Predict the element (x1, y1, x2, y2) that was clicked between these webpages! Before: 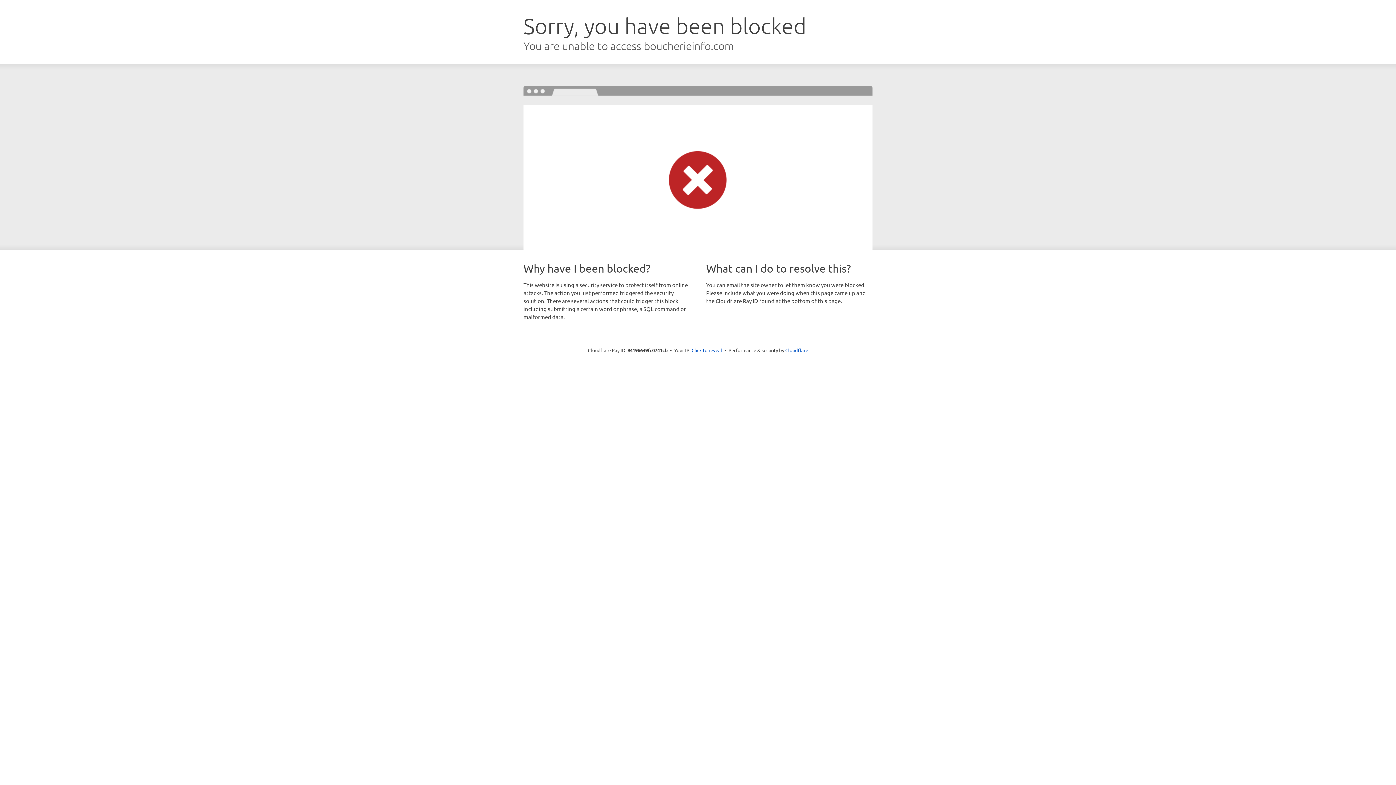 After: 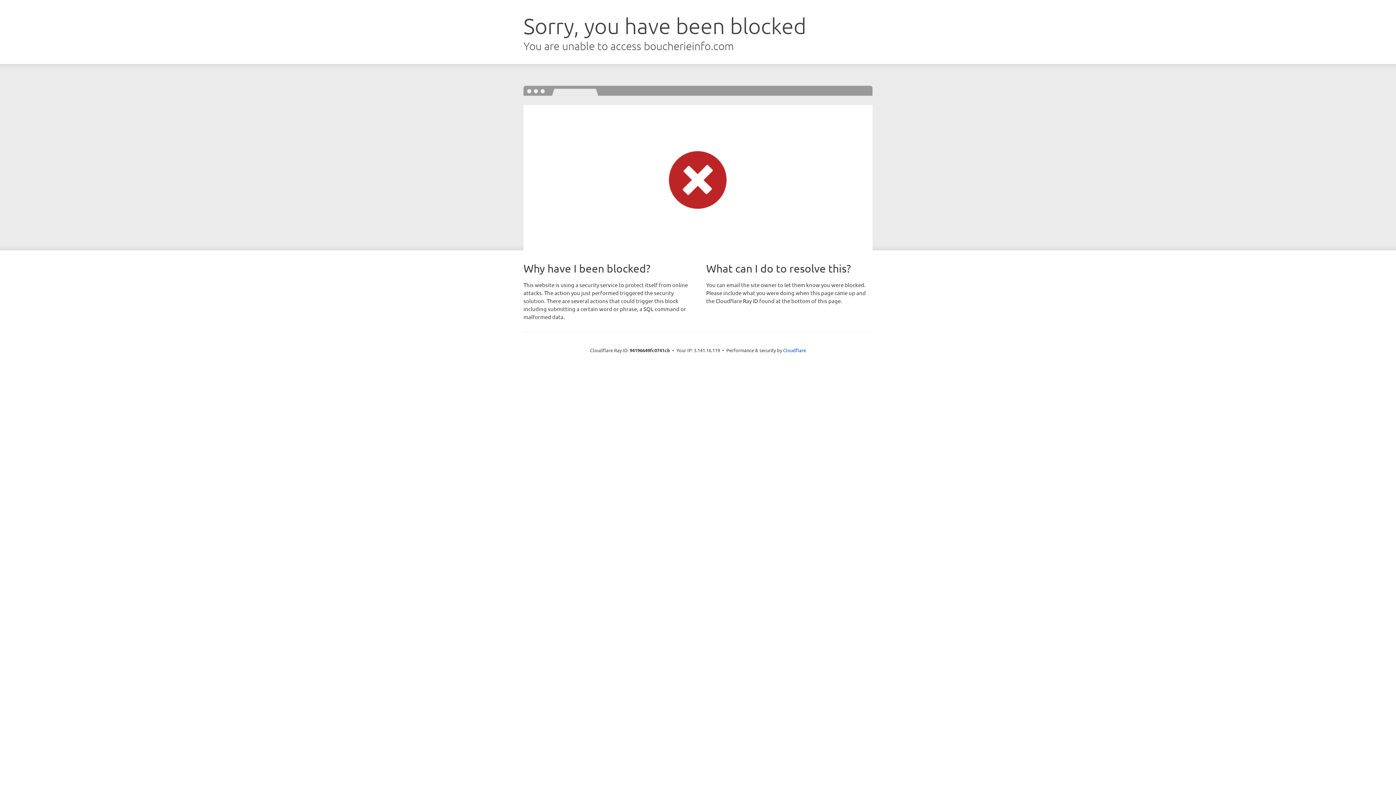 Action: bbox: (691, 346, 722, 353) label: Click to reveal